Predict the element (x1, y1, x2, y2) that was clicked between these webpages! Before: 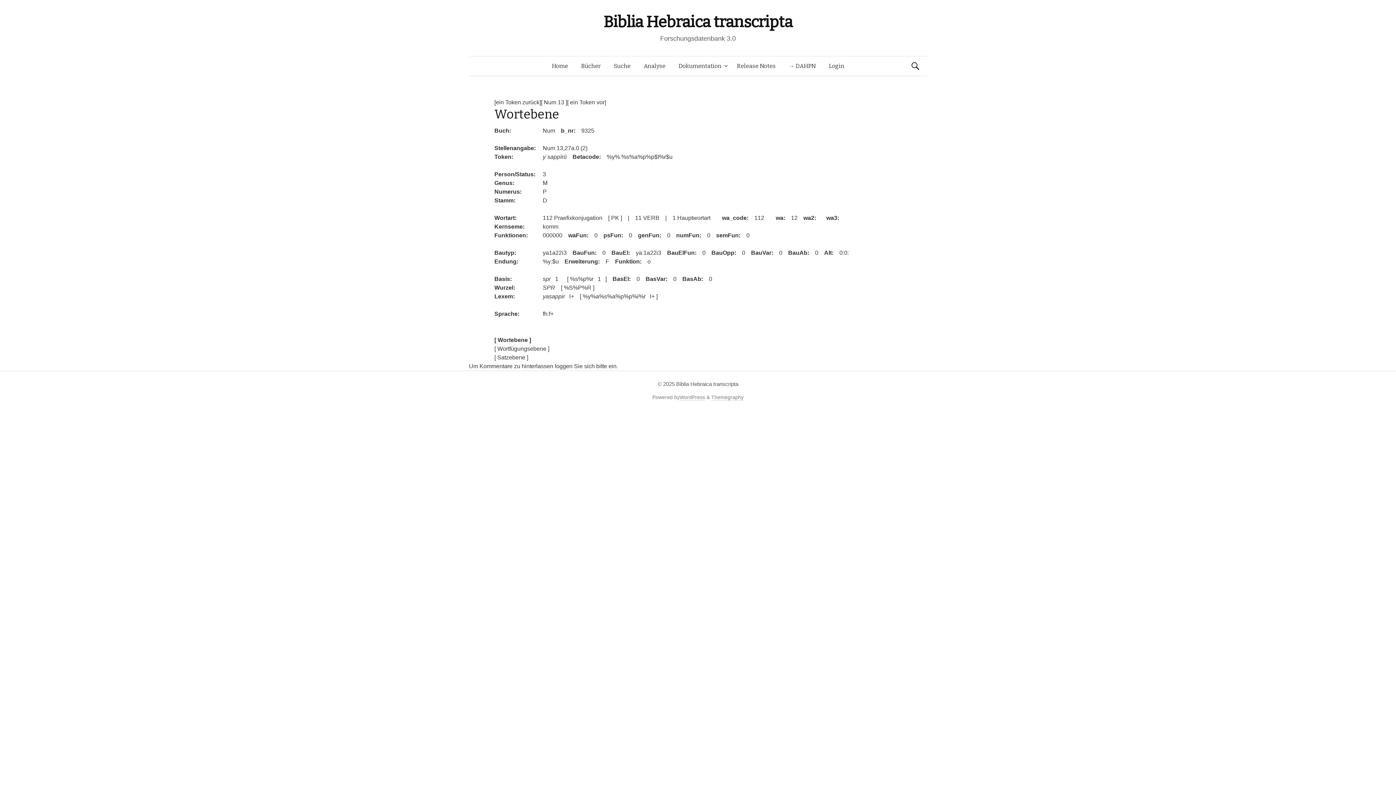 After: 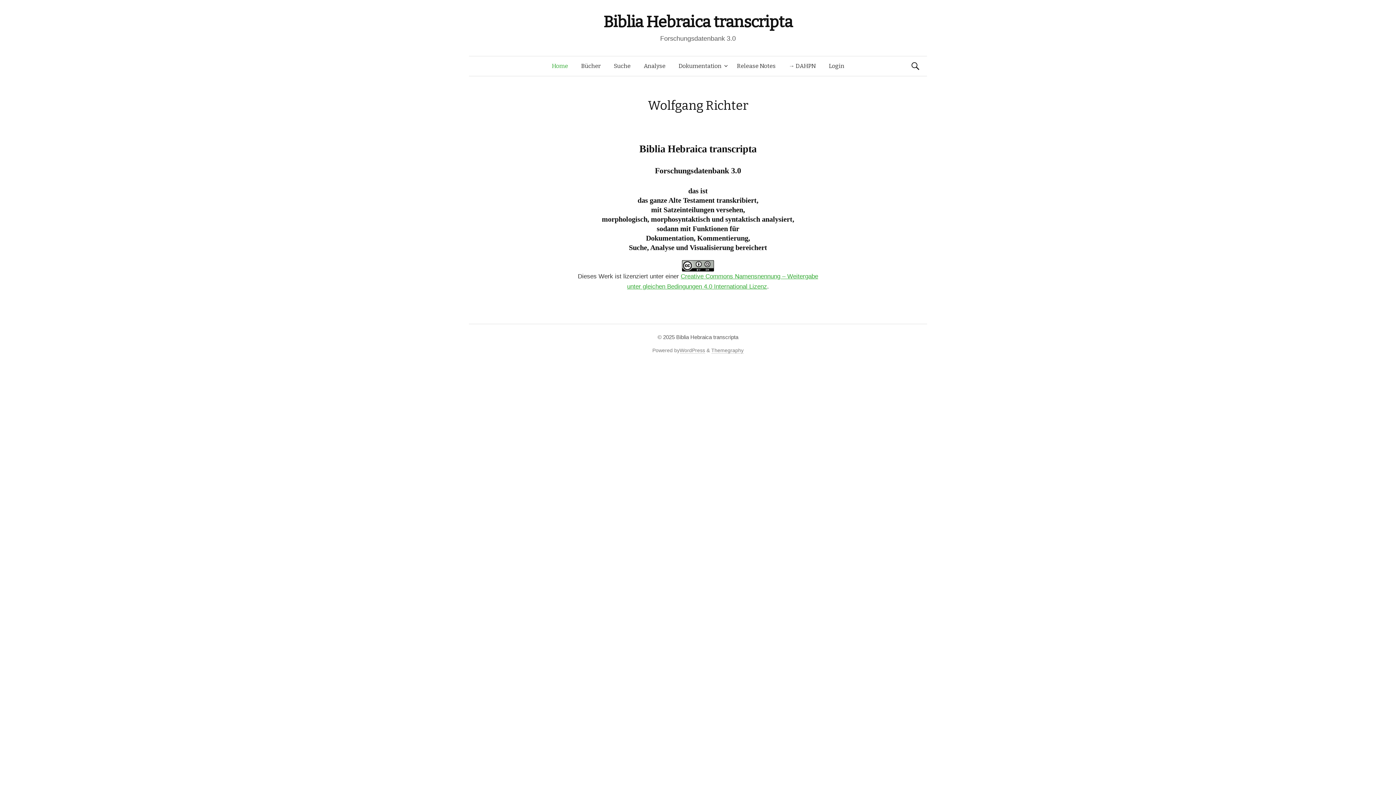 Action: bbox: (603, 12, 792, 31) label: Biblia Hebraica transcripta